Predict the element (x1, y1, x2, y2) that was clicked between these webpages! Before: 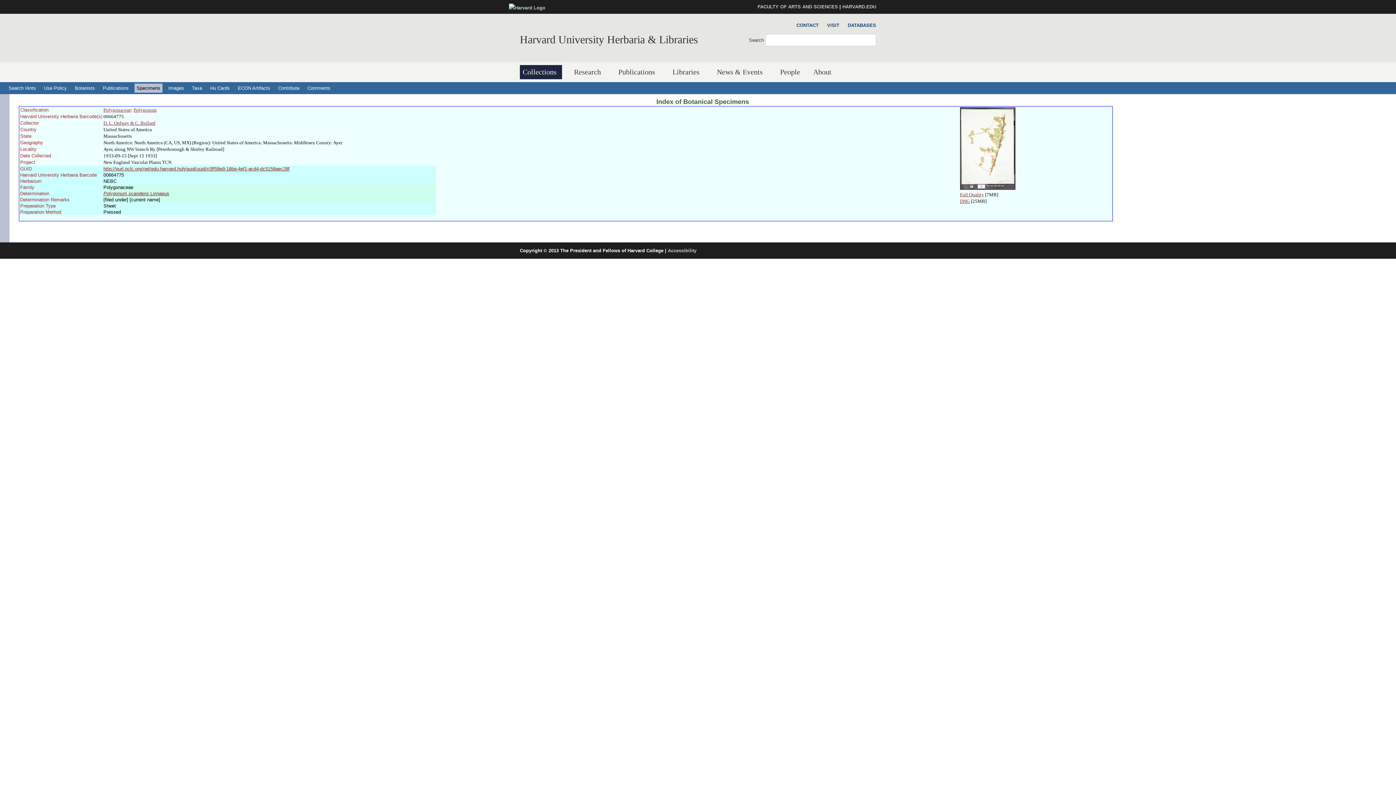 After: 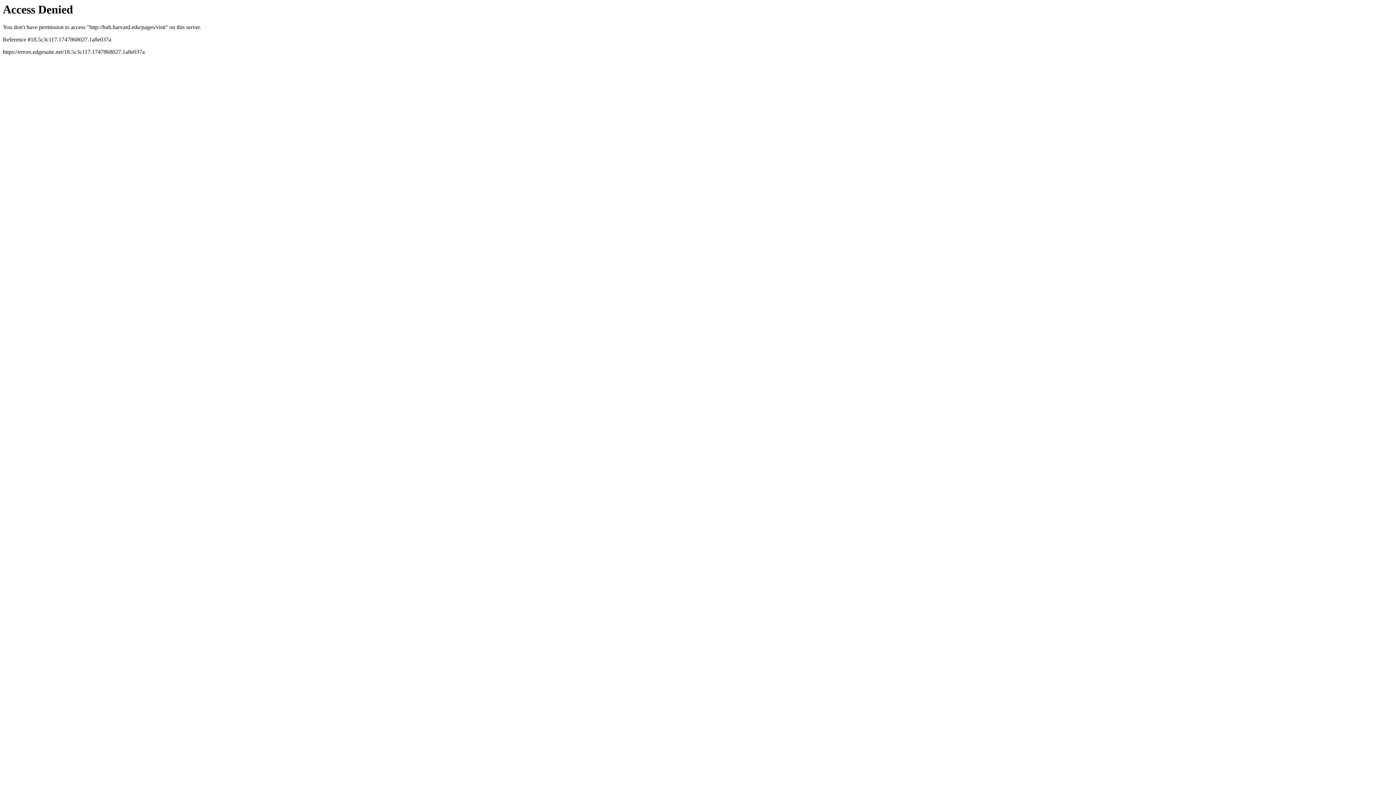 Action: label: VISIT bbox: (823, 21, 839, 29)